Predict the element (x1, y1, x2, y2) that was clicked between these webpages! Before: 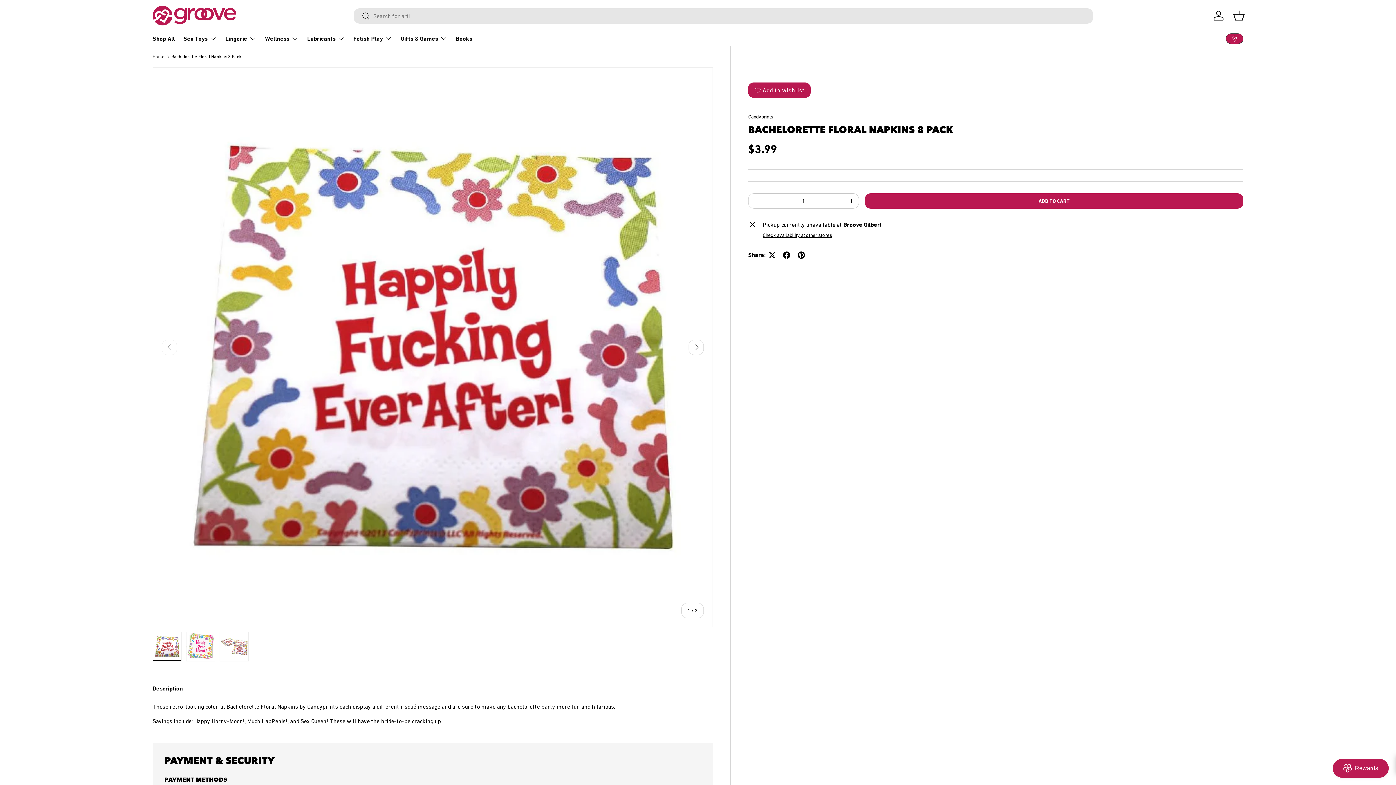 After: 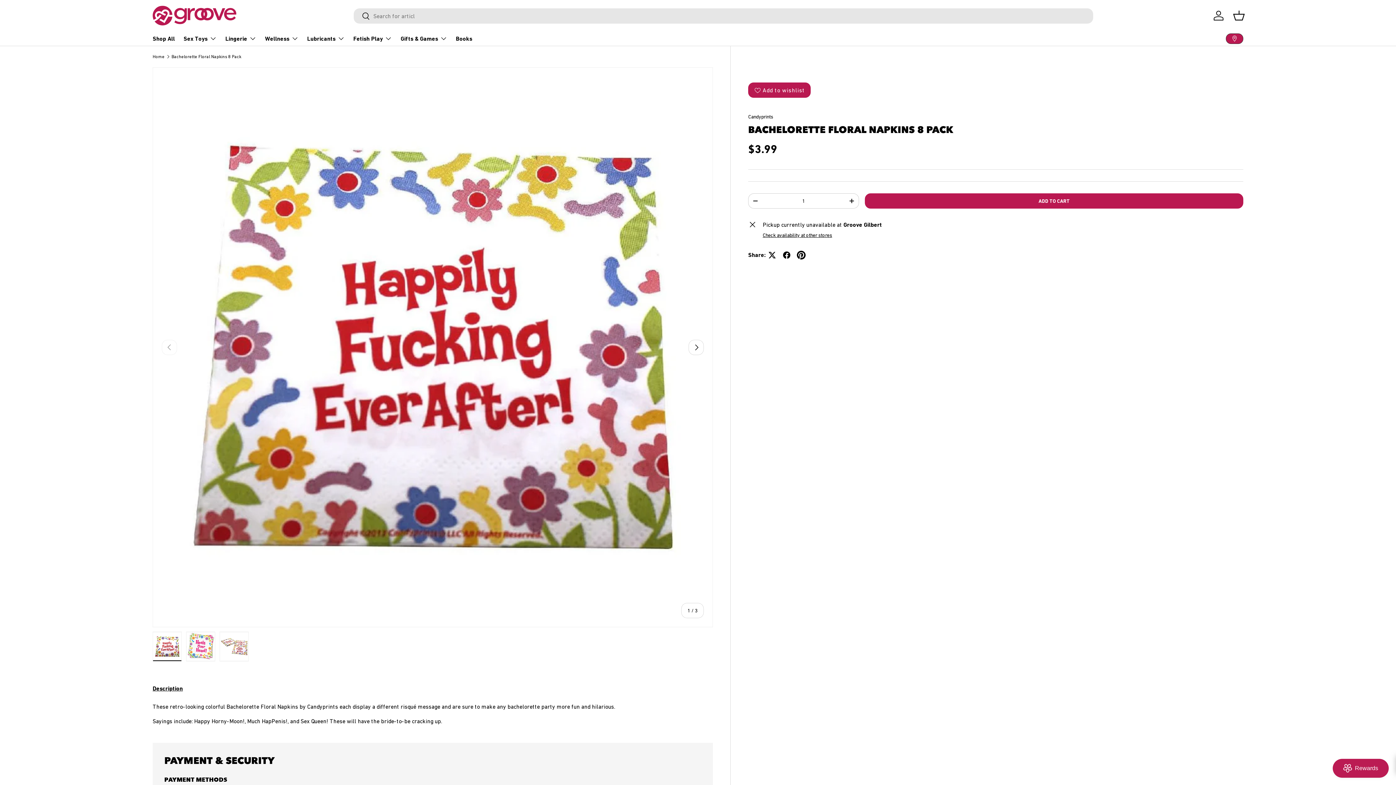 Action: bbox: (794, 248, 808, 262)